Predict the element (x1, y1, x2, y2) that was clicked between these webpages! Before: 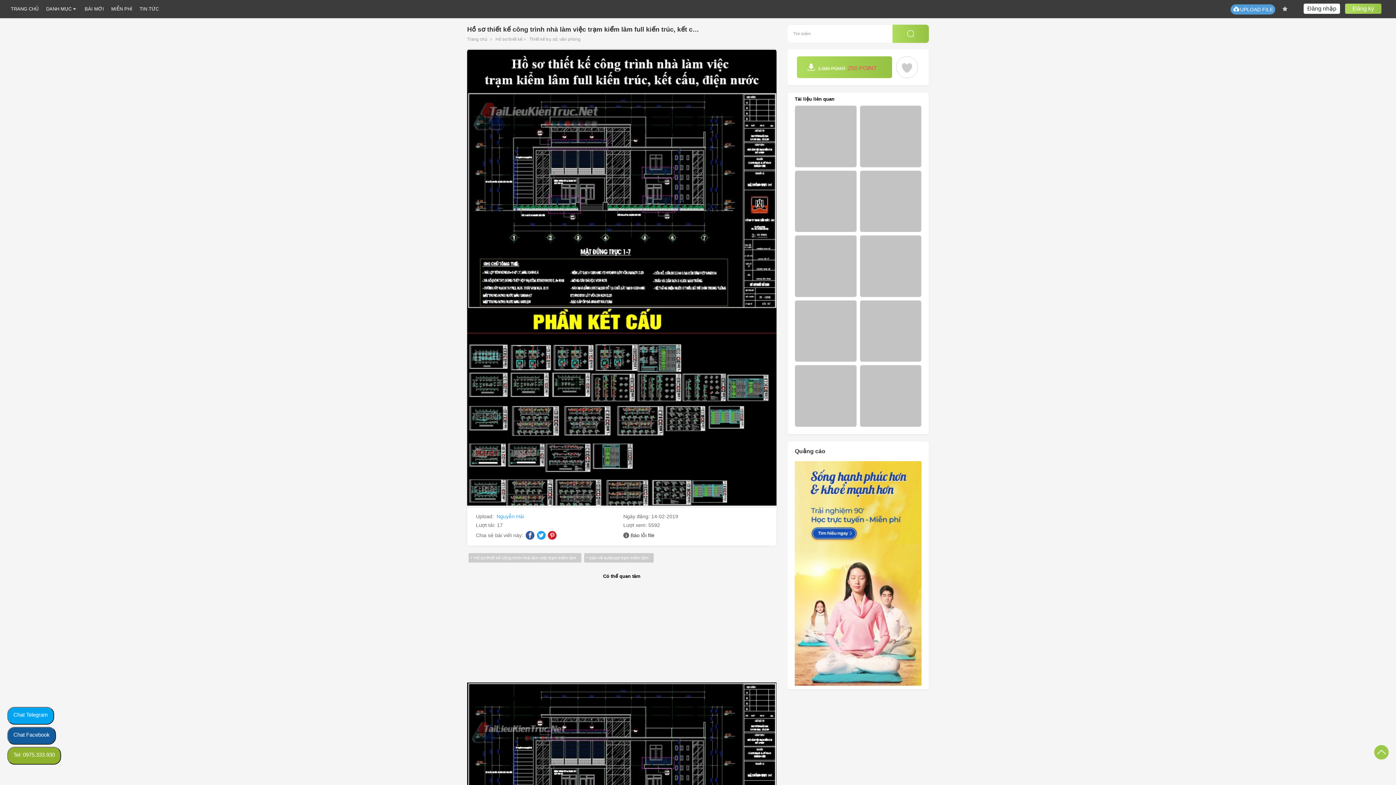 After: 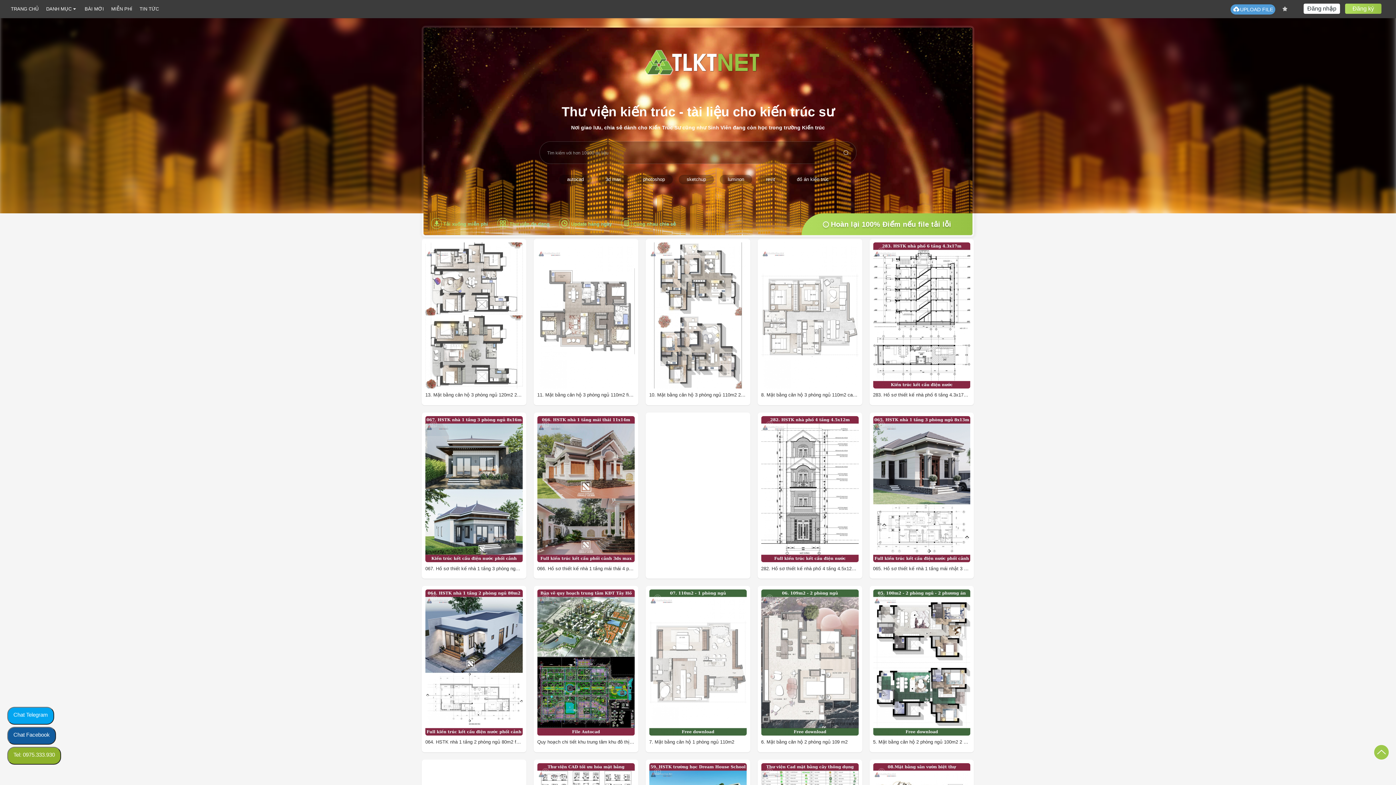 Action: bbox: (467, 36, 487, 41) label: Trang chủ